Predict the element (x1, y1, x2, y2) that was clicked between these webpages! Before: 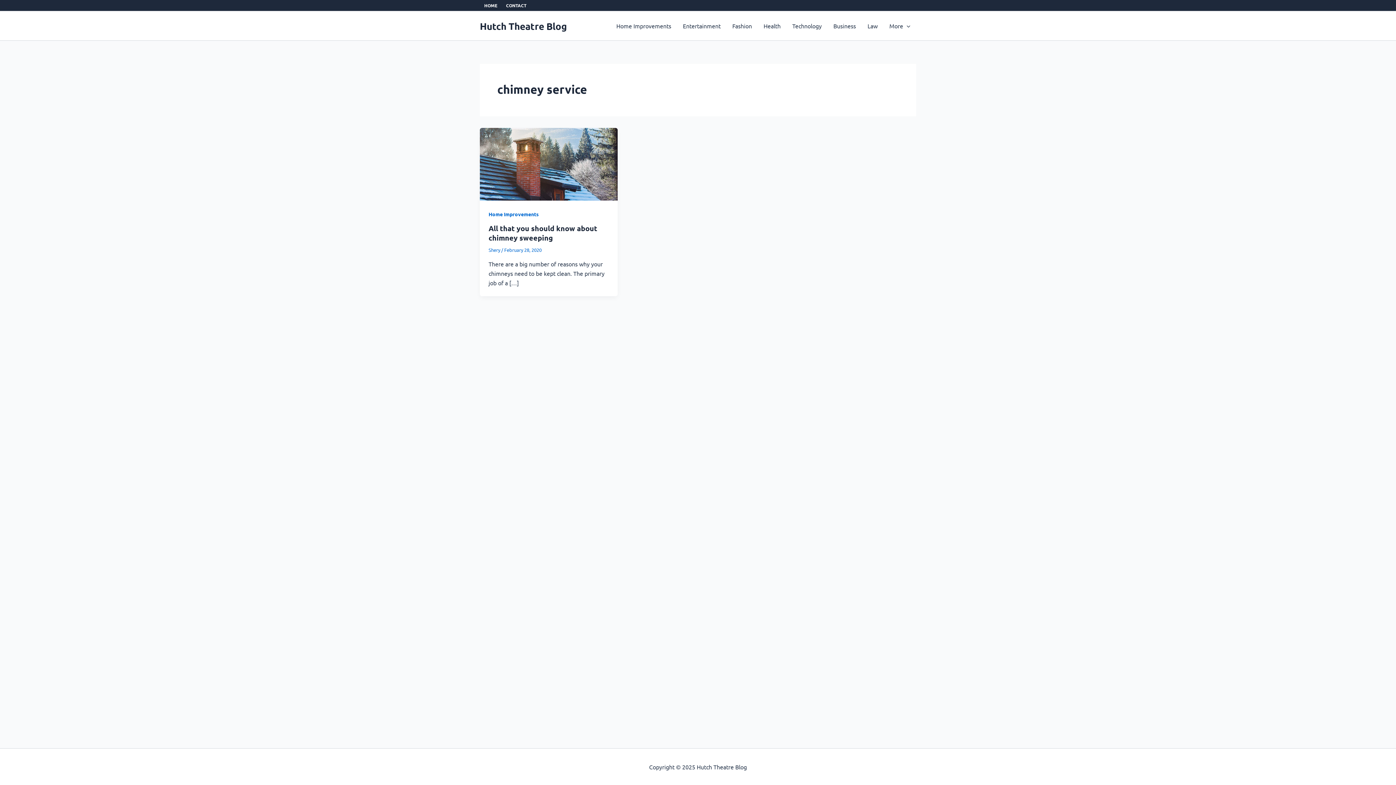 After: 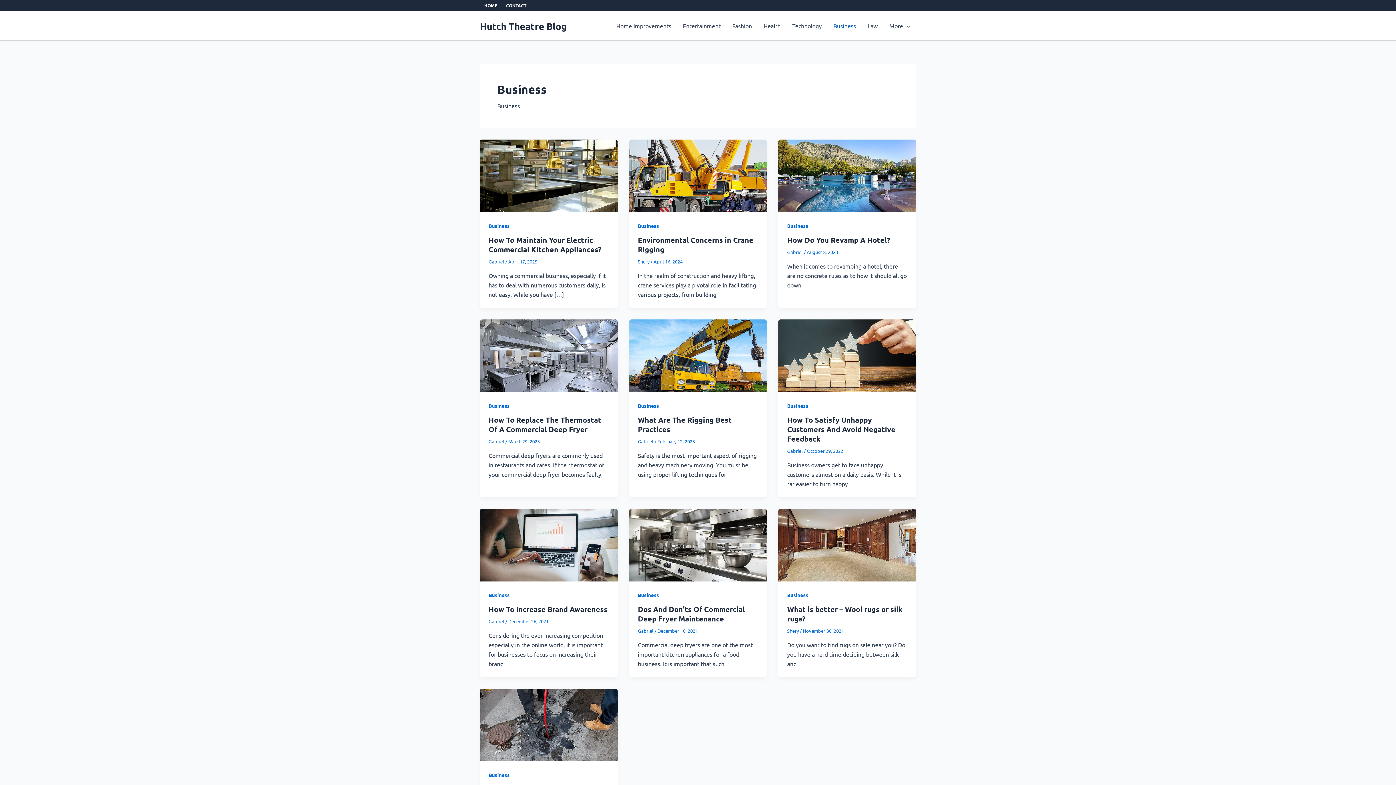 Action: label: Business bbox: (827, 11, 861, 40)